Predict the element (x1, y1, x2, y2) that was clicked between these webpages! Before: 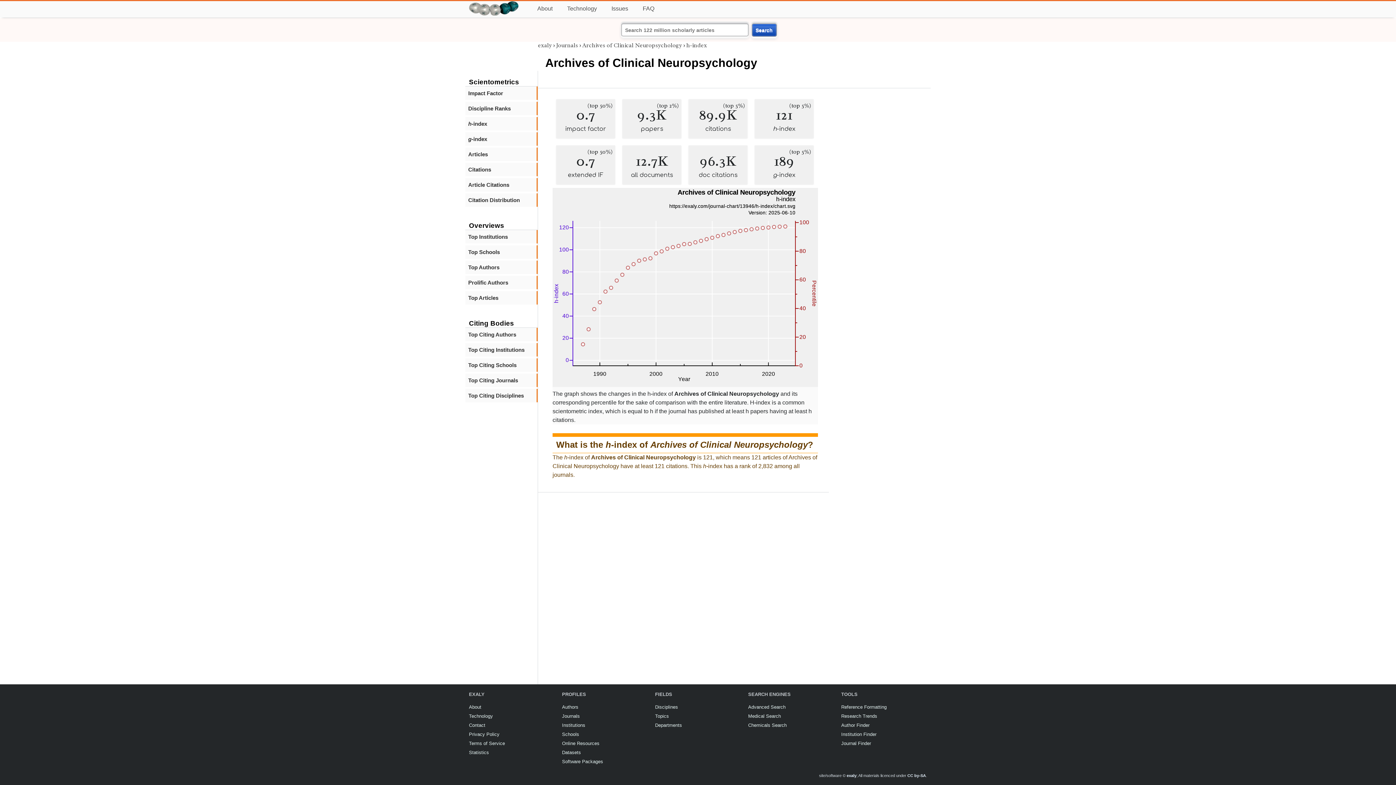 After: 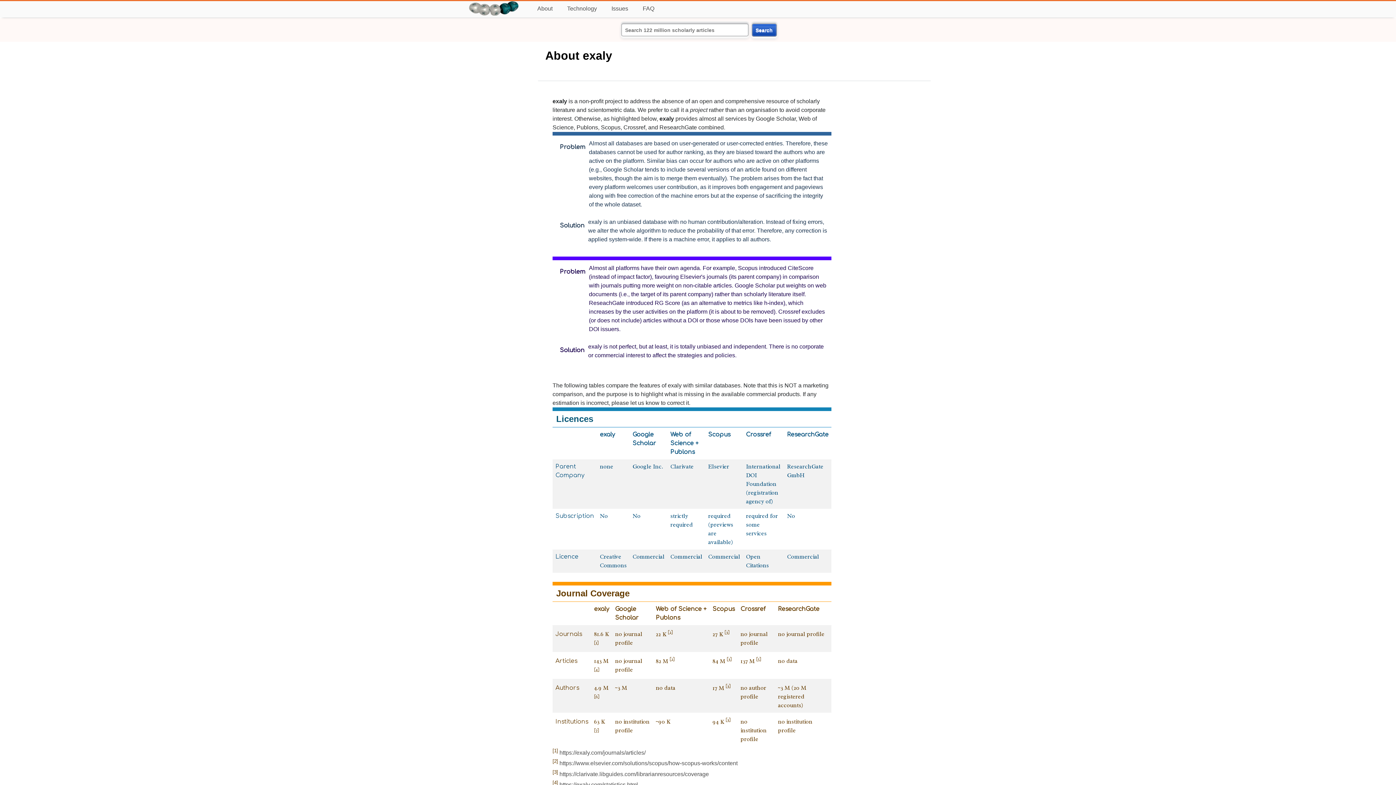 Action: label: About bbox: (532, 0, 558, 17)